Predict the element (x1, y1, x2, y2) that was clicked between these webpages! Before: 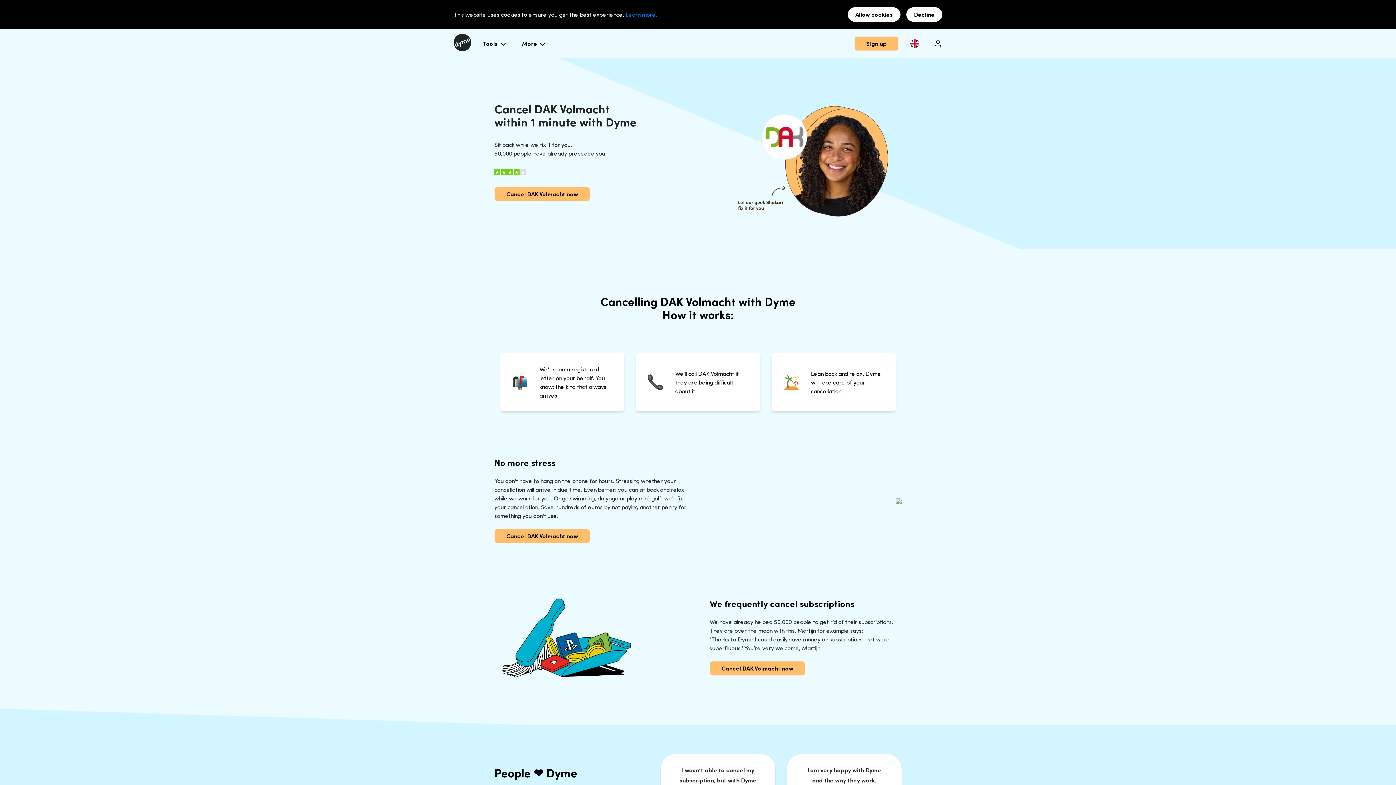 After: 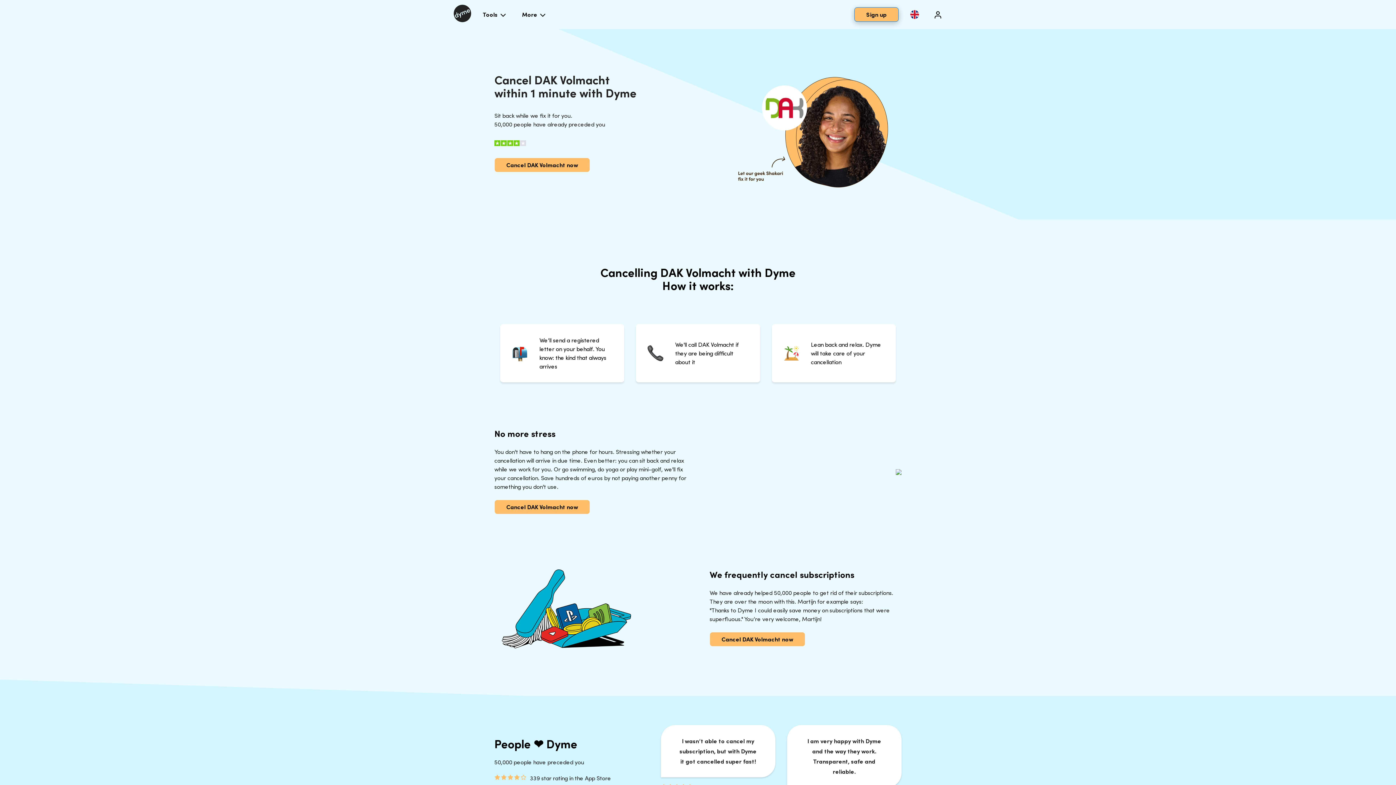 Action: bbox: (848, 7, 900, 21) label: Allow cookies